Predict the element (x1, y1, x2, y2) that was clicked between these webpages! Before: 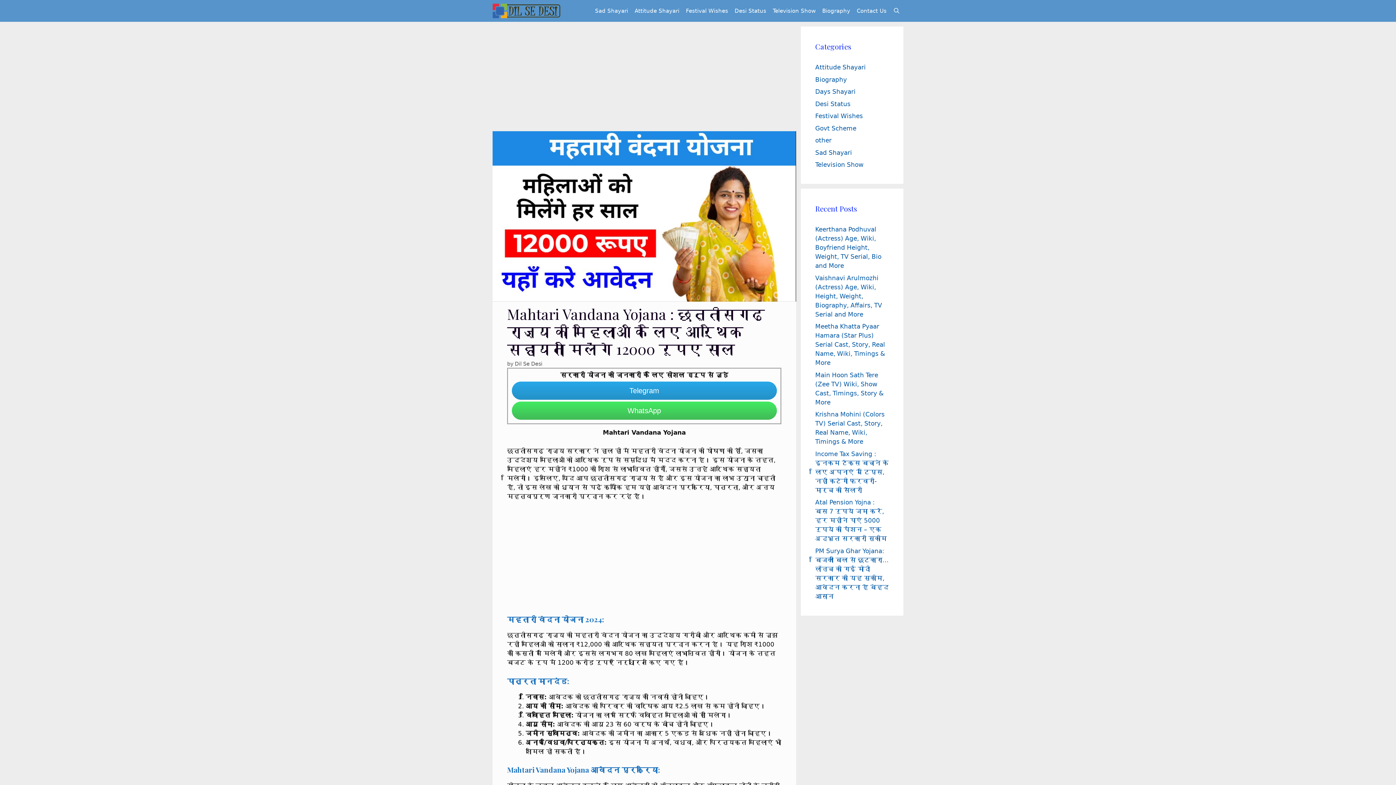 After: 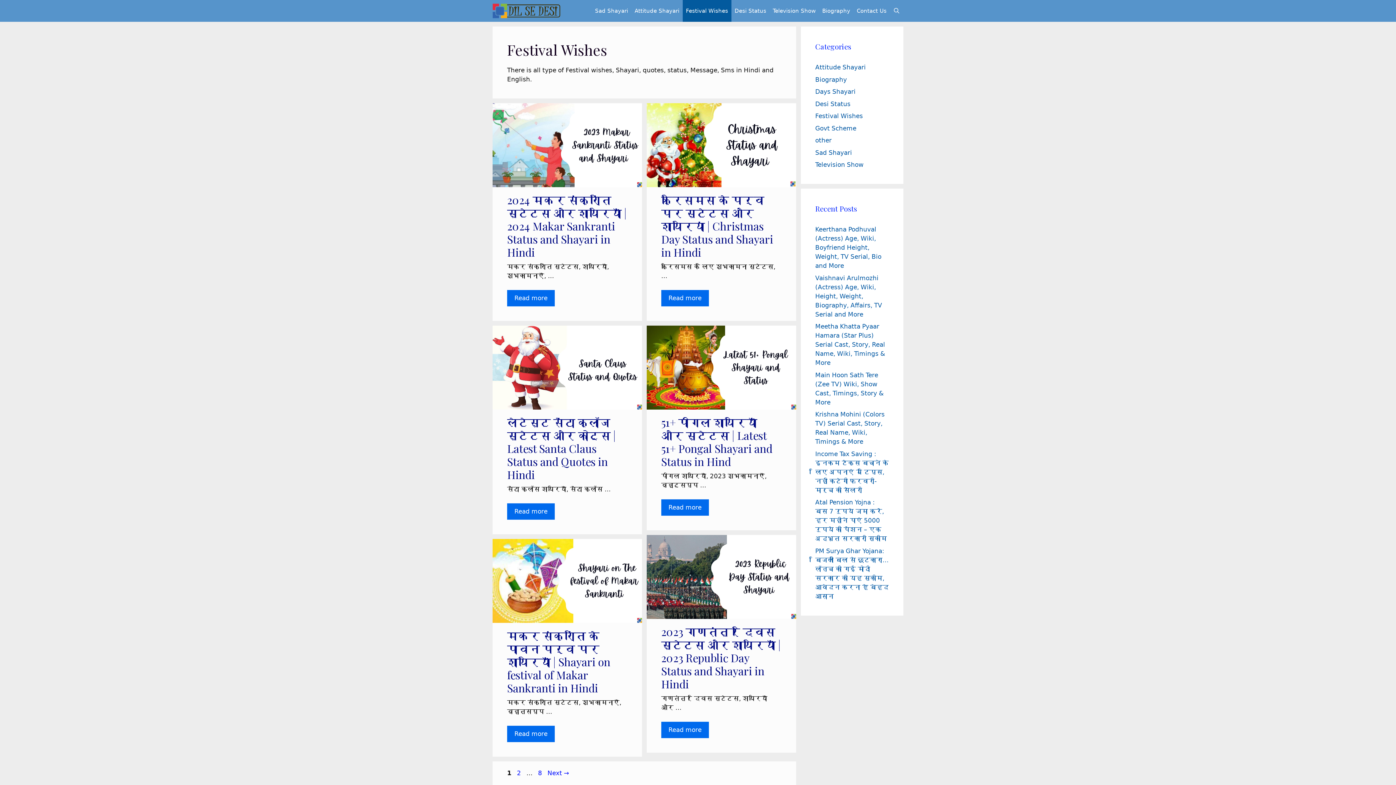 Action: label: Festival Wishes bbox: (682, 0, 731, 21)